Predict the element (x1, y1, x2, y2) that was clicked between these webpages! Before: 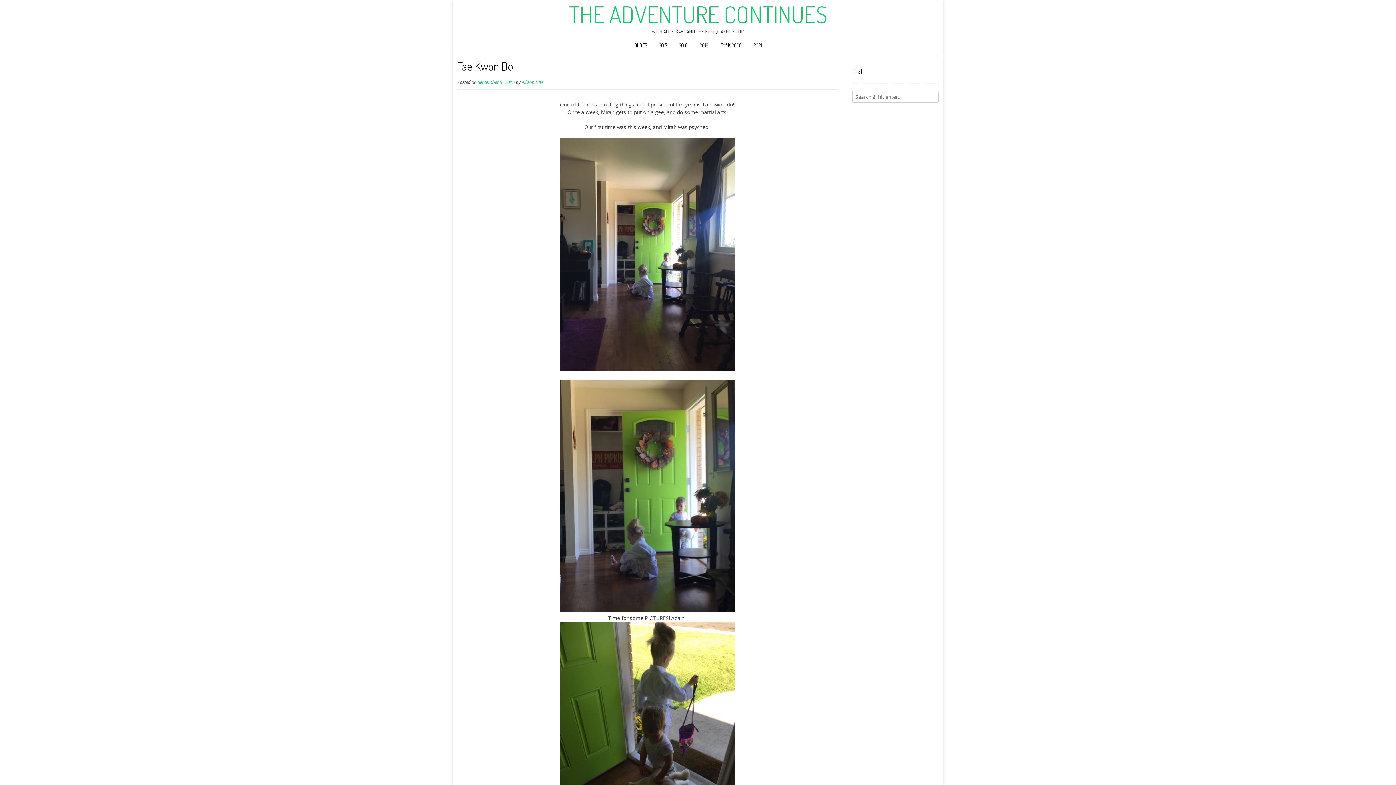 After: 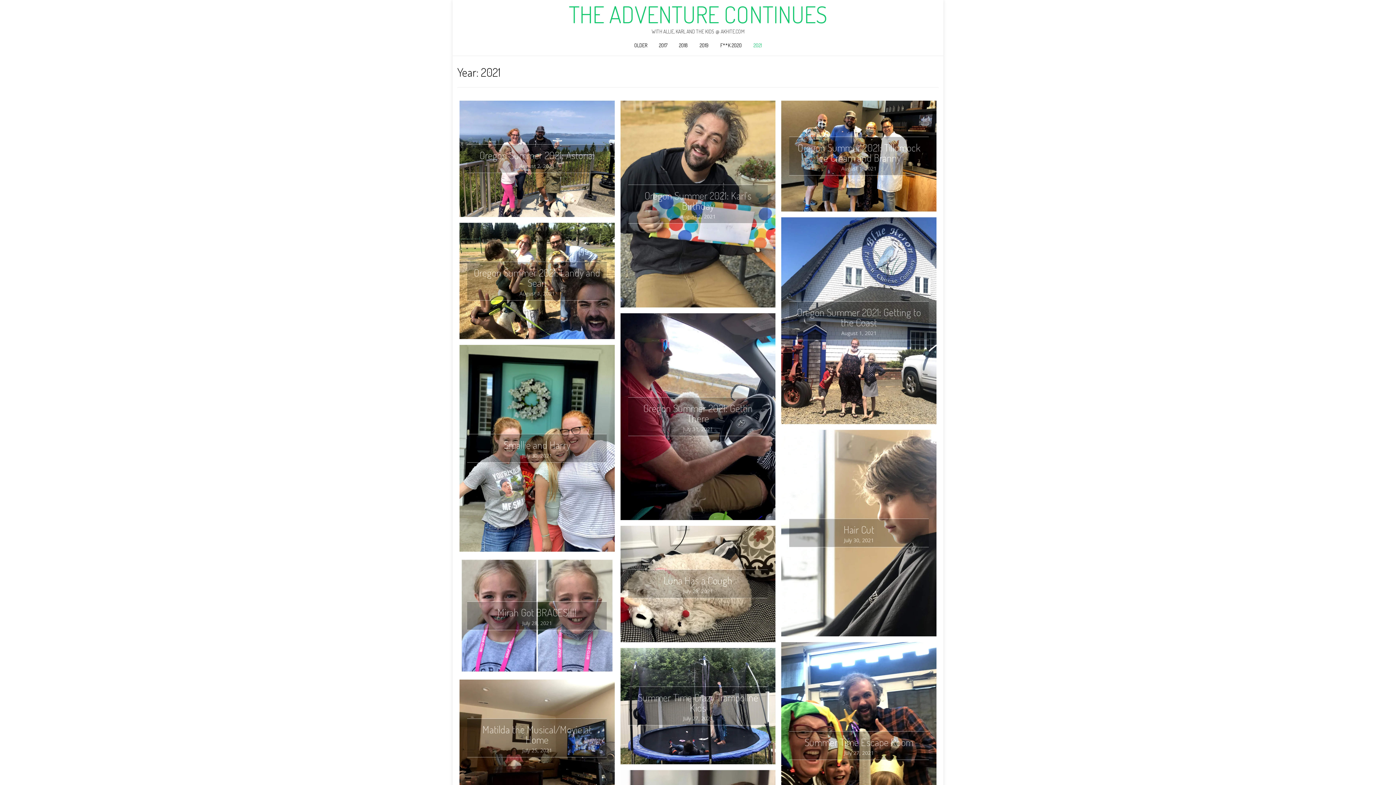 Action: bbox: (747, 37, 767, 55) label: 2021